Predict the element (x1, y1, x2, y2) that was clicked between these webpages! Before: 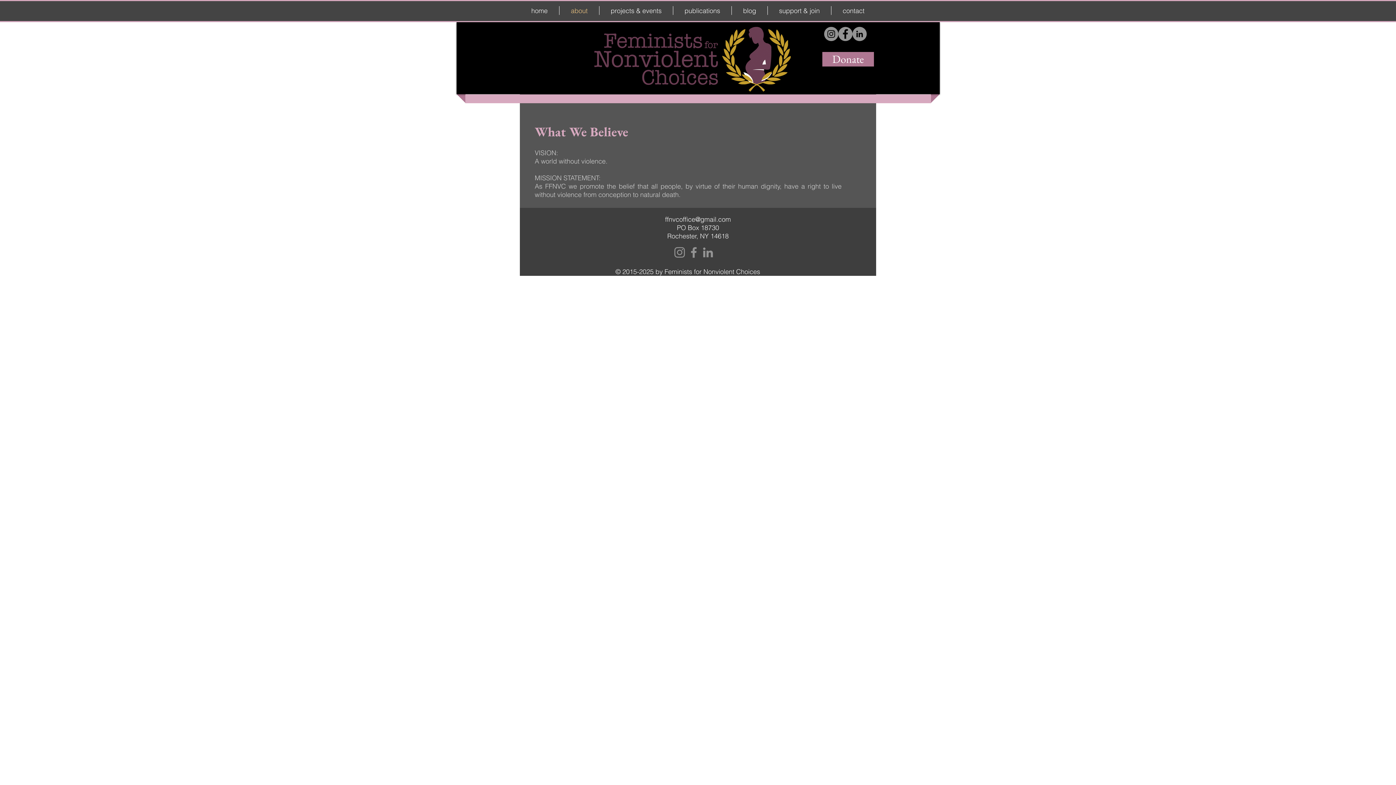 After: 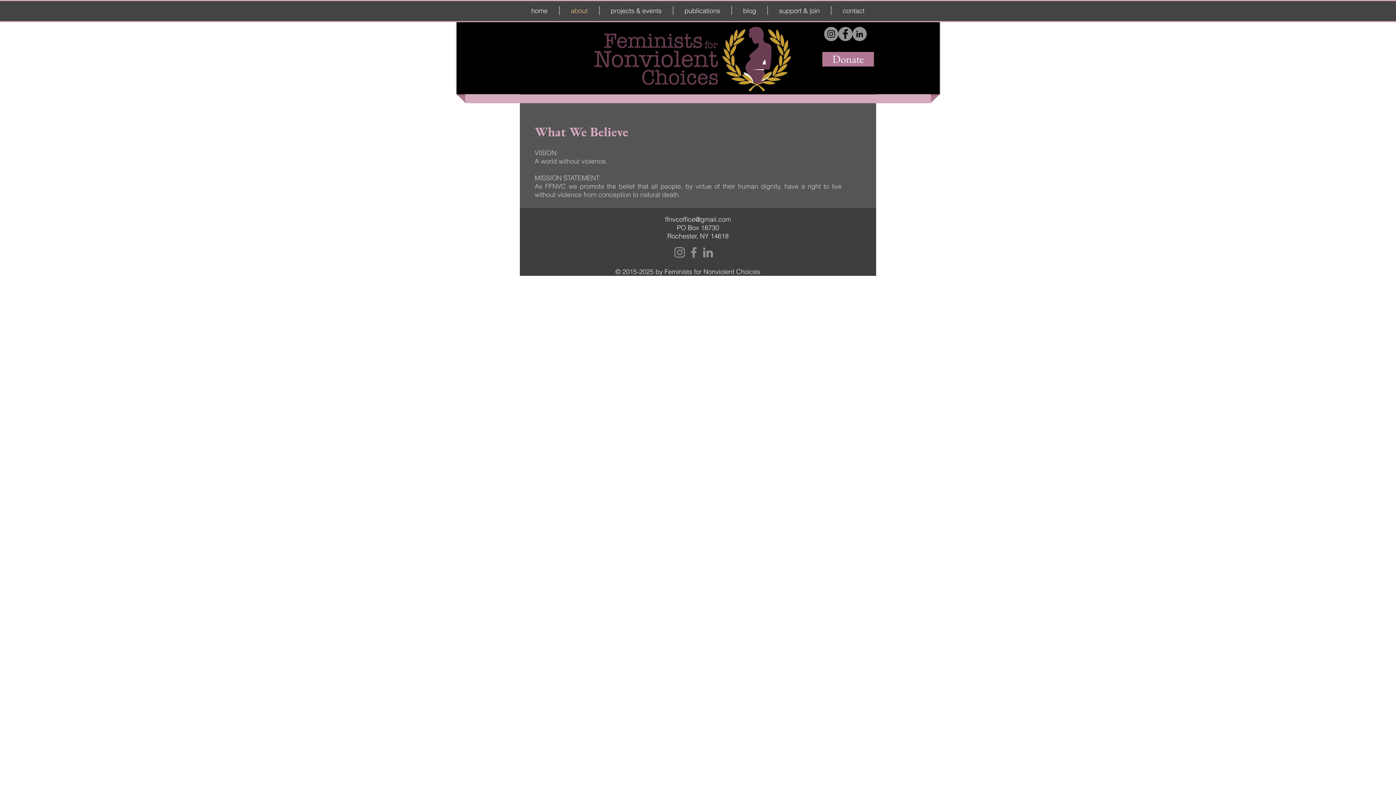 Action: bbox: (852, 26, 866, 41) label: LinkedIn